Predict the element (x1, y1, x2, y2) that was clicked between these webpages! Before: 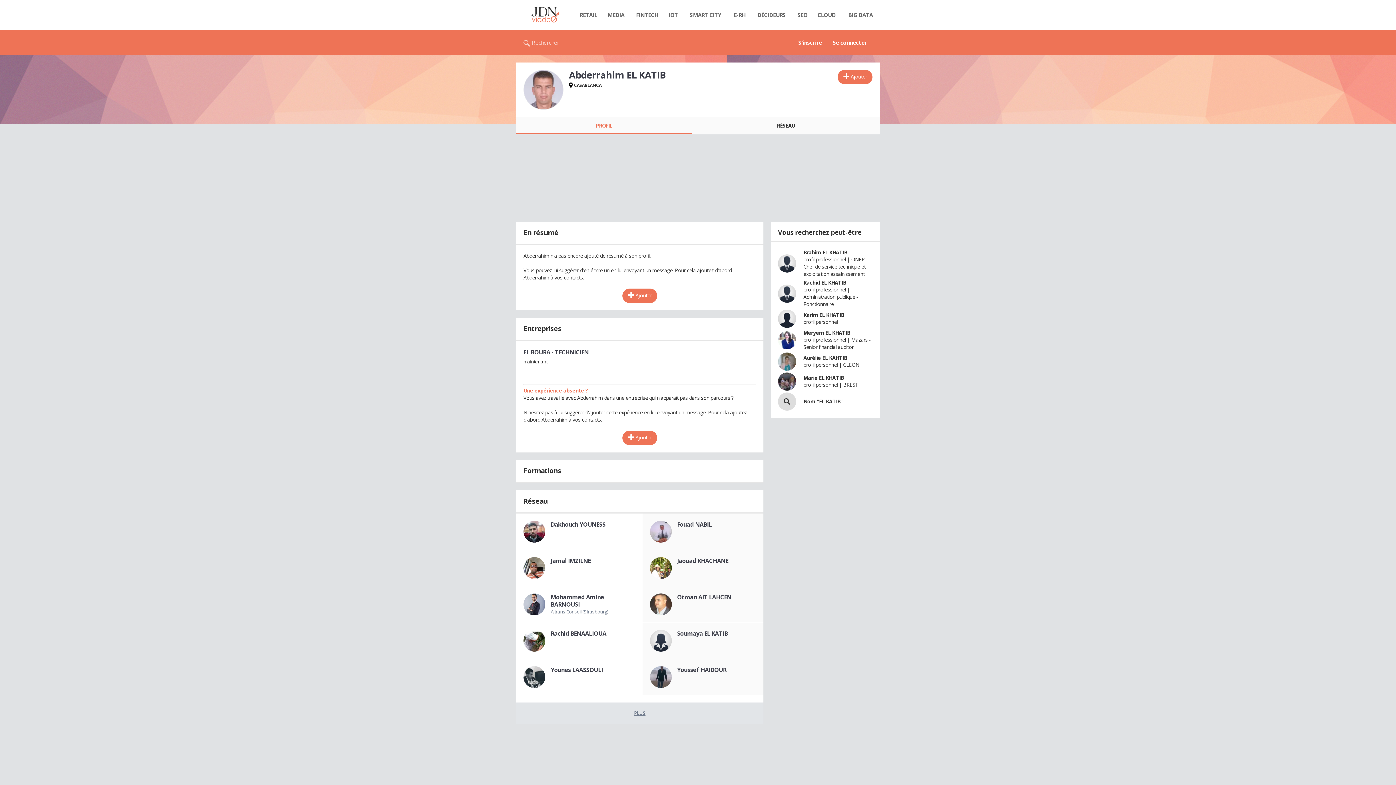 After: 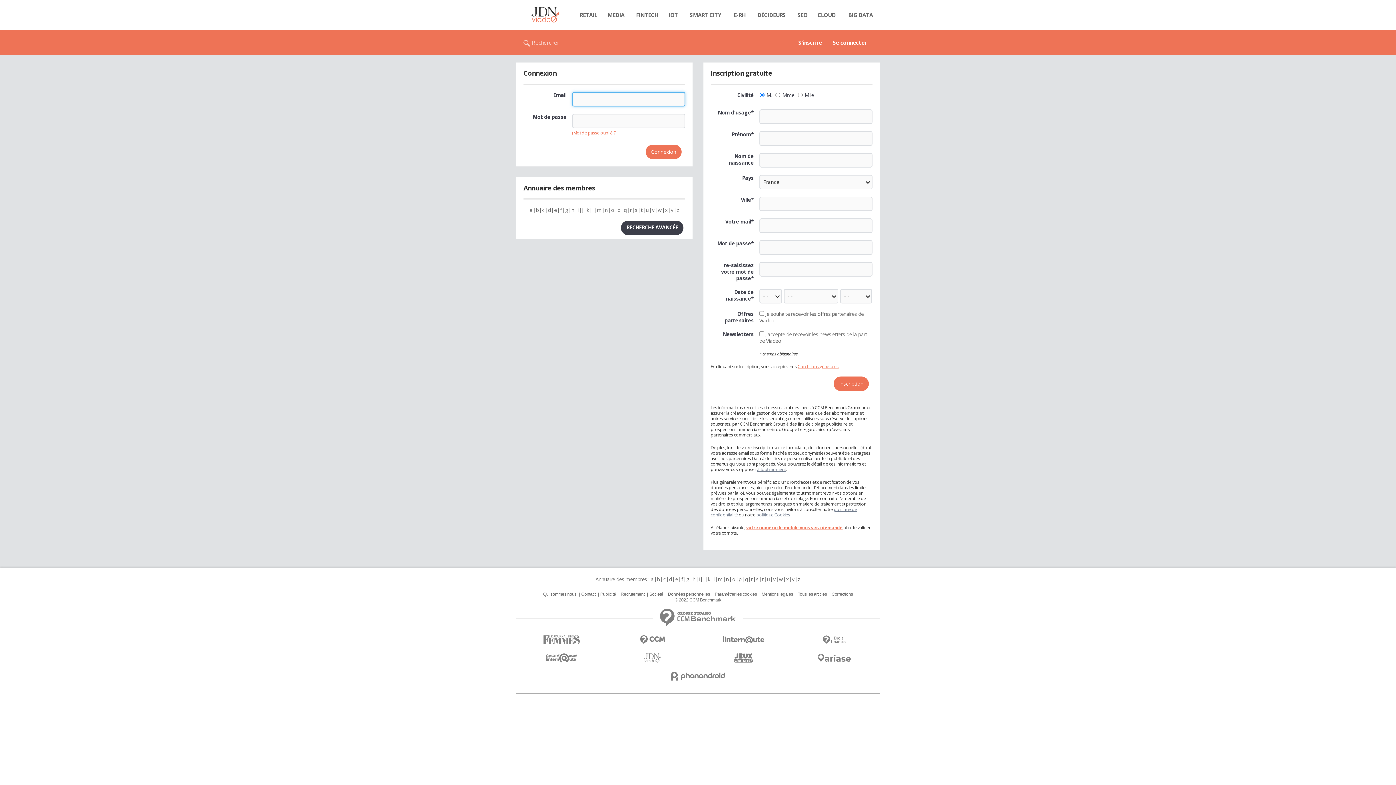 Action: bbox: (516, 7, 574, 22)